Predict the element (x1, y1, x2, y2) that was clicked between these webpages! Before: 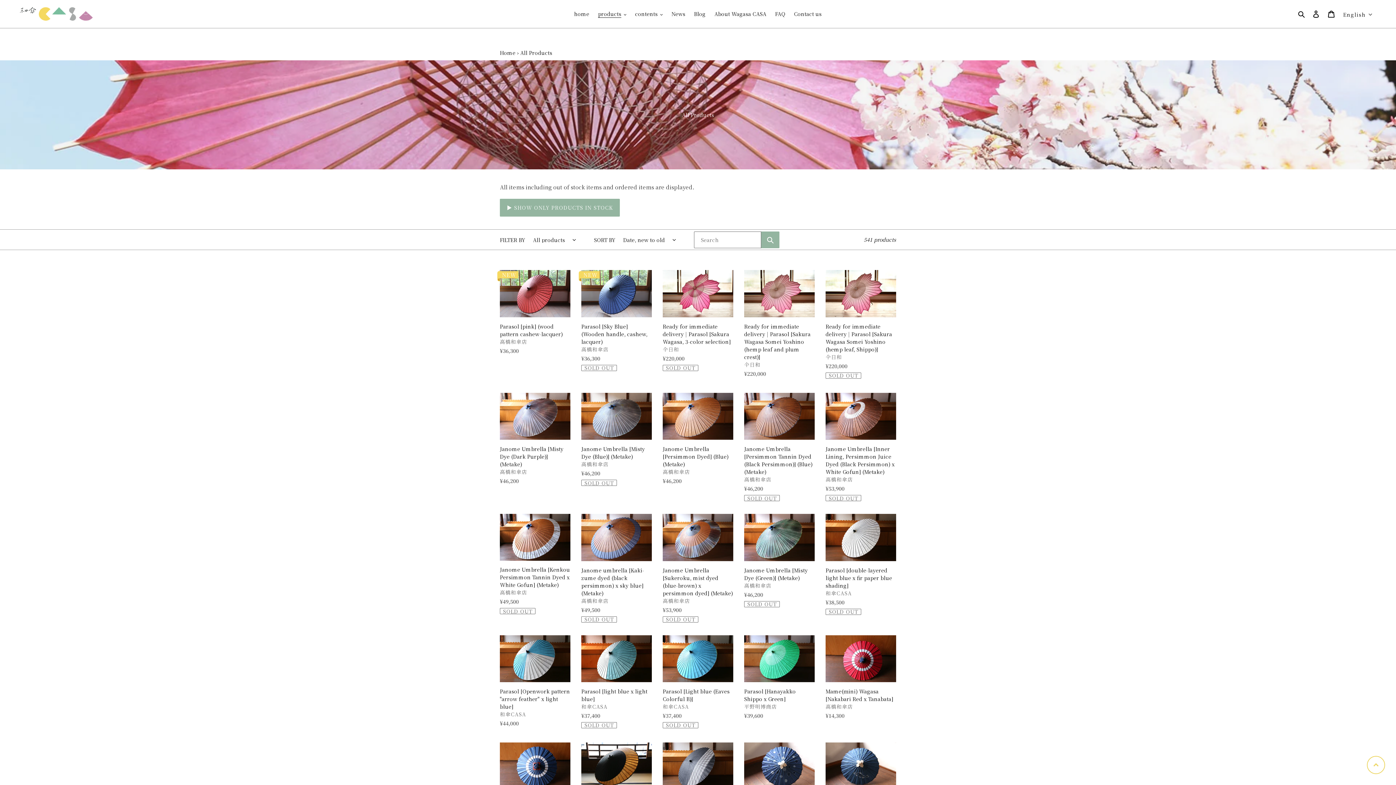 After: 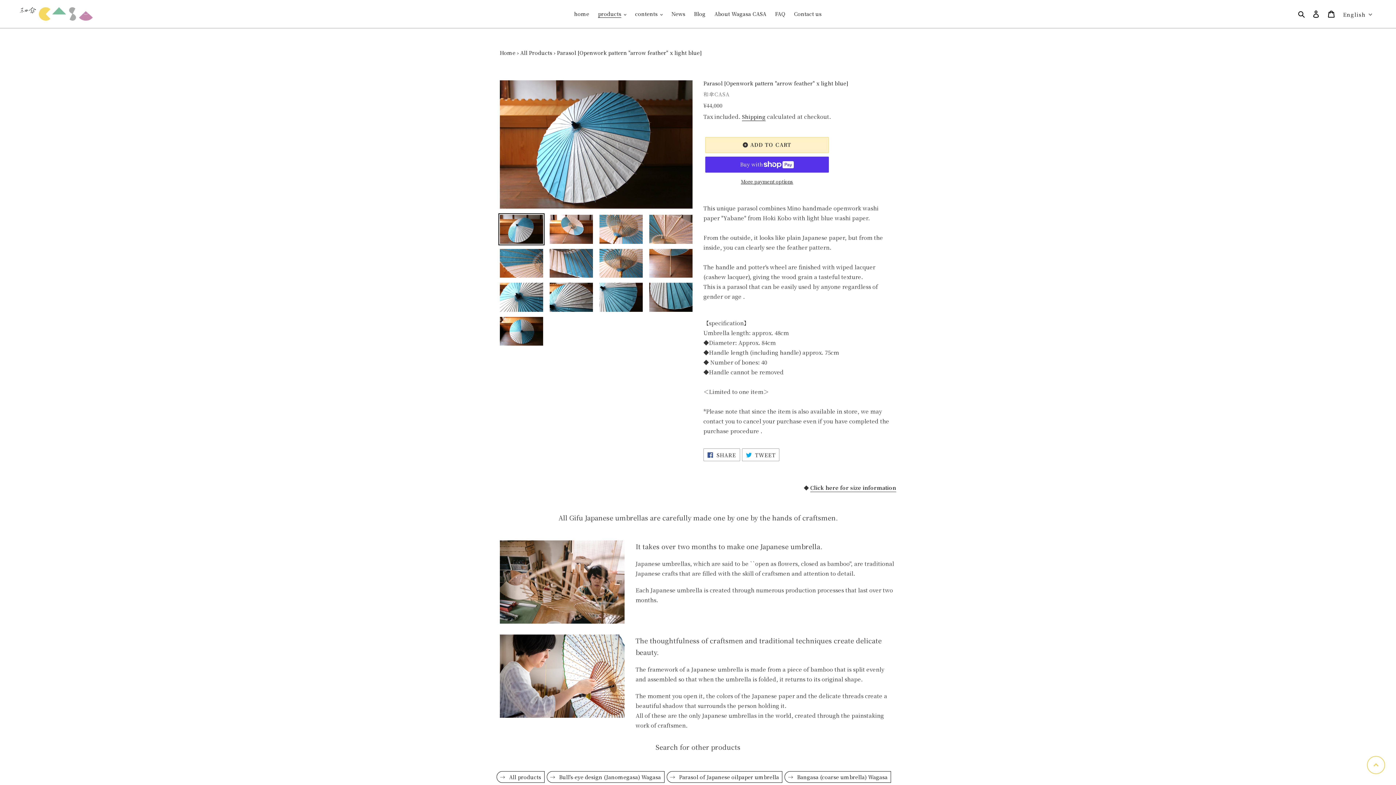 Action: label: Parasol [Openwork pattern "arrow feather" x light blue] bbox: (500, 635, 570, 730)